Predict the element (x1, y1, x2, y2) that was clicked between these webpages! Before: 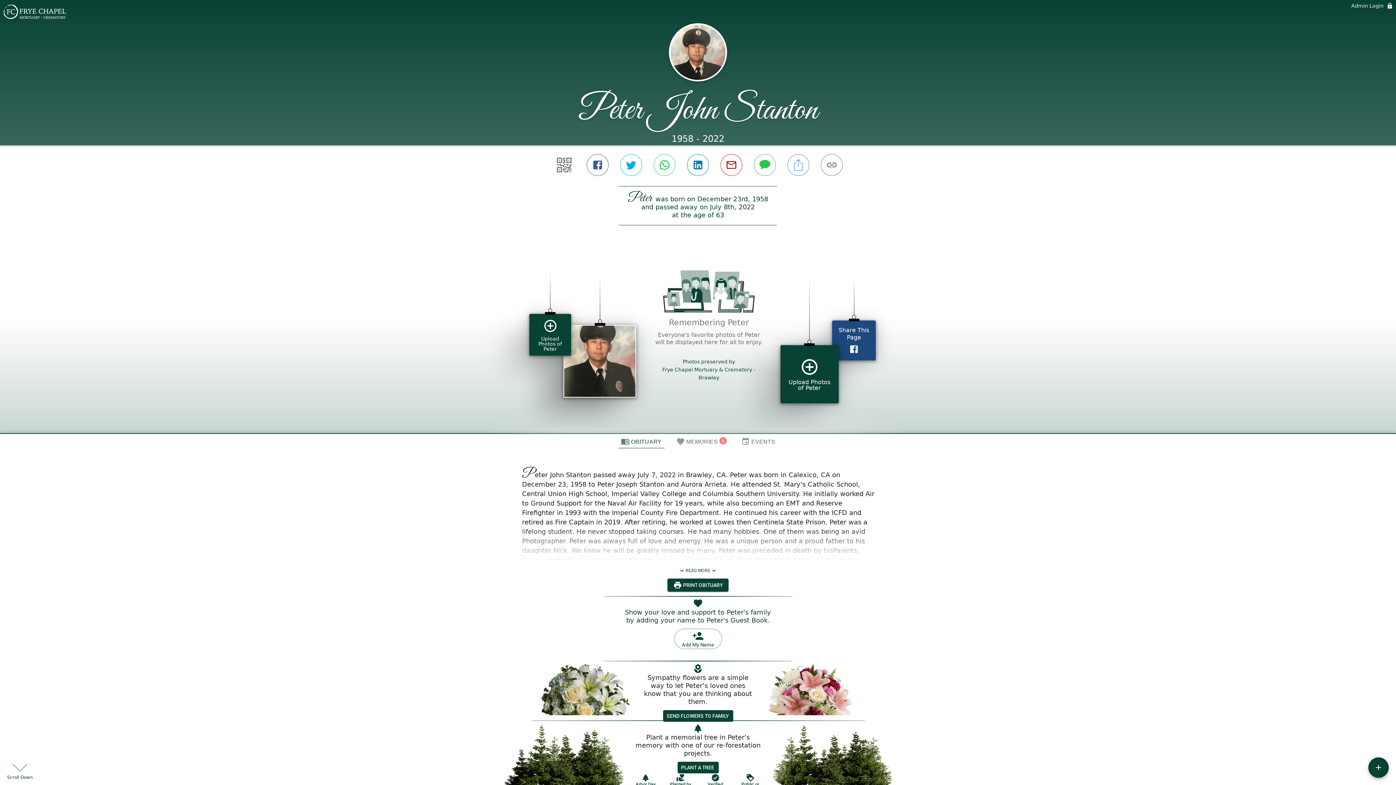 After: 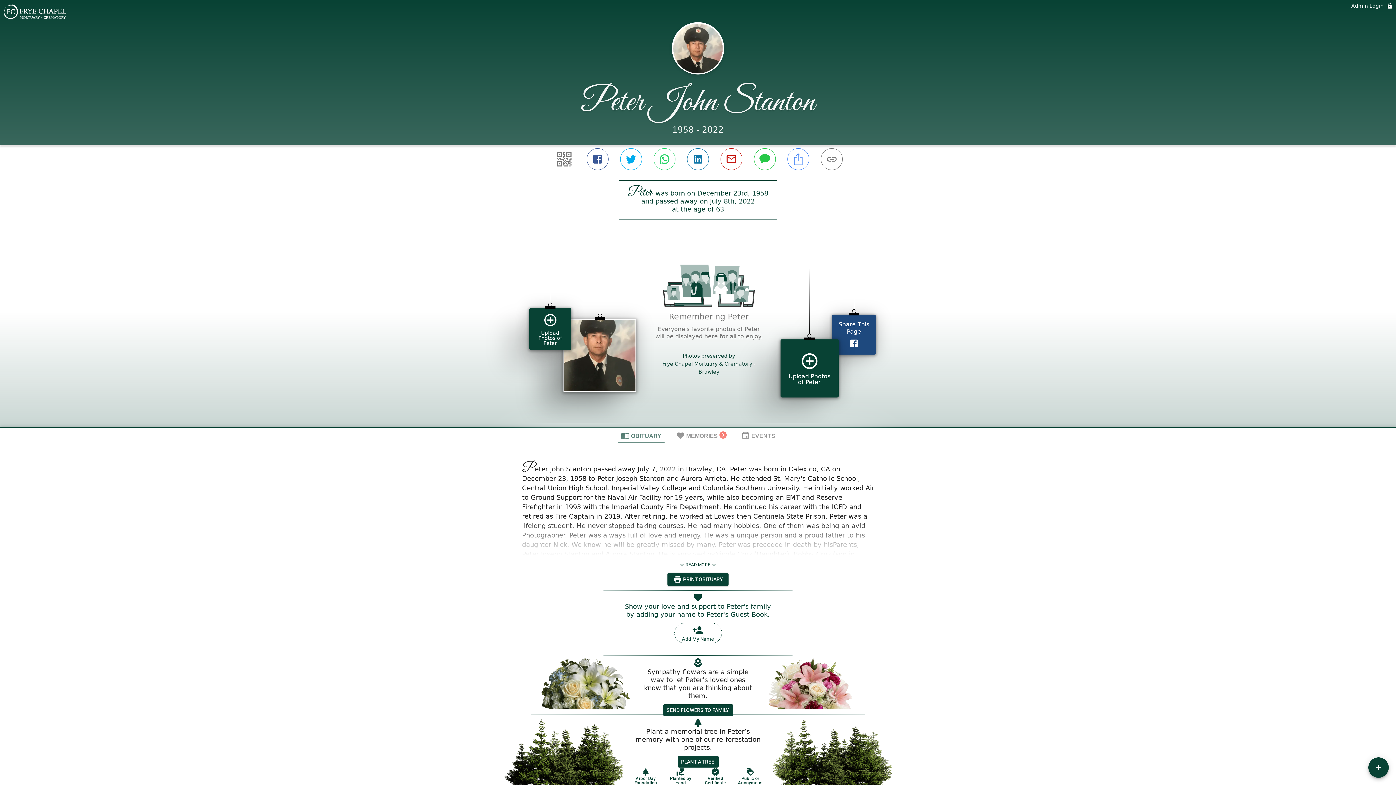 Action: label: Arbor Day Foundation bbox: (680, 771, 703, 788)